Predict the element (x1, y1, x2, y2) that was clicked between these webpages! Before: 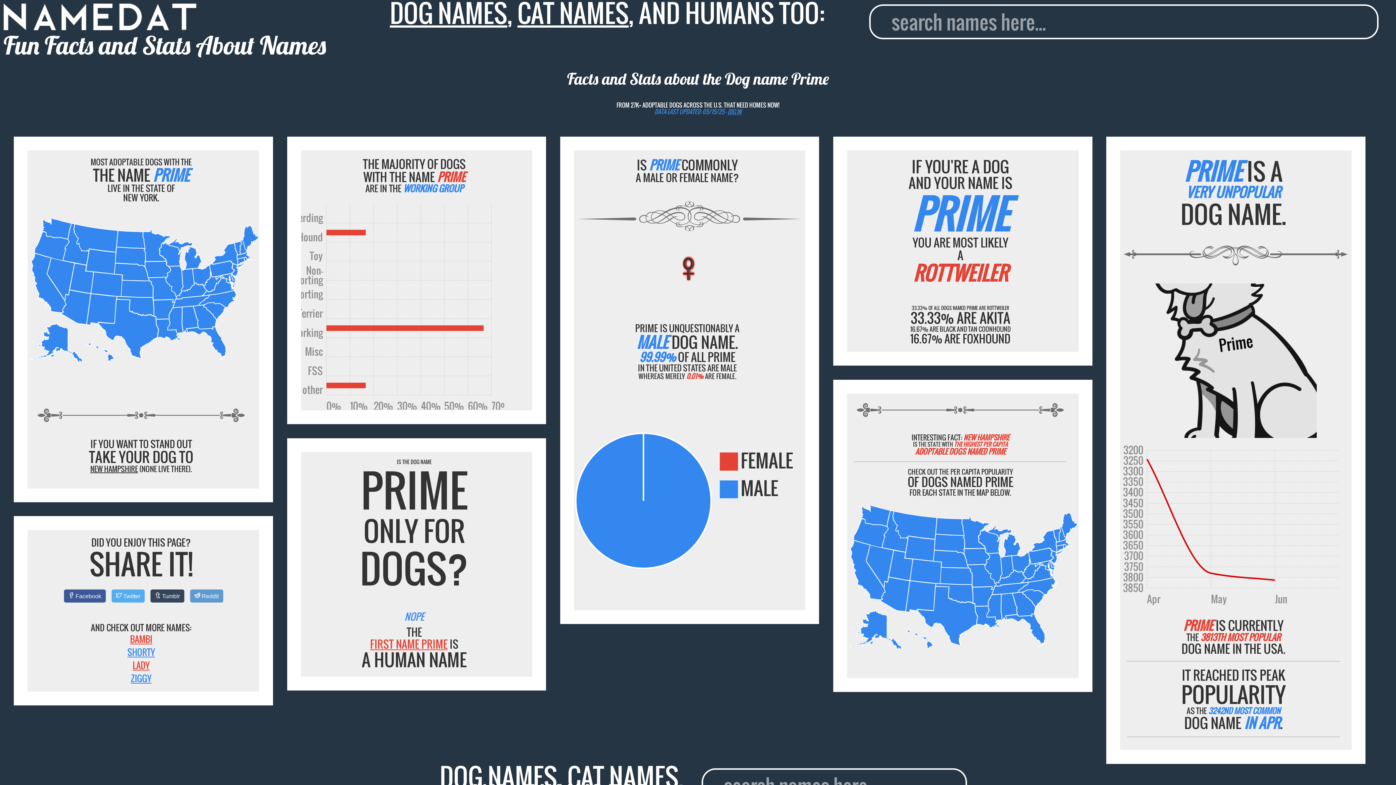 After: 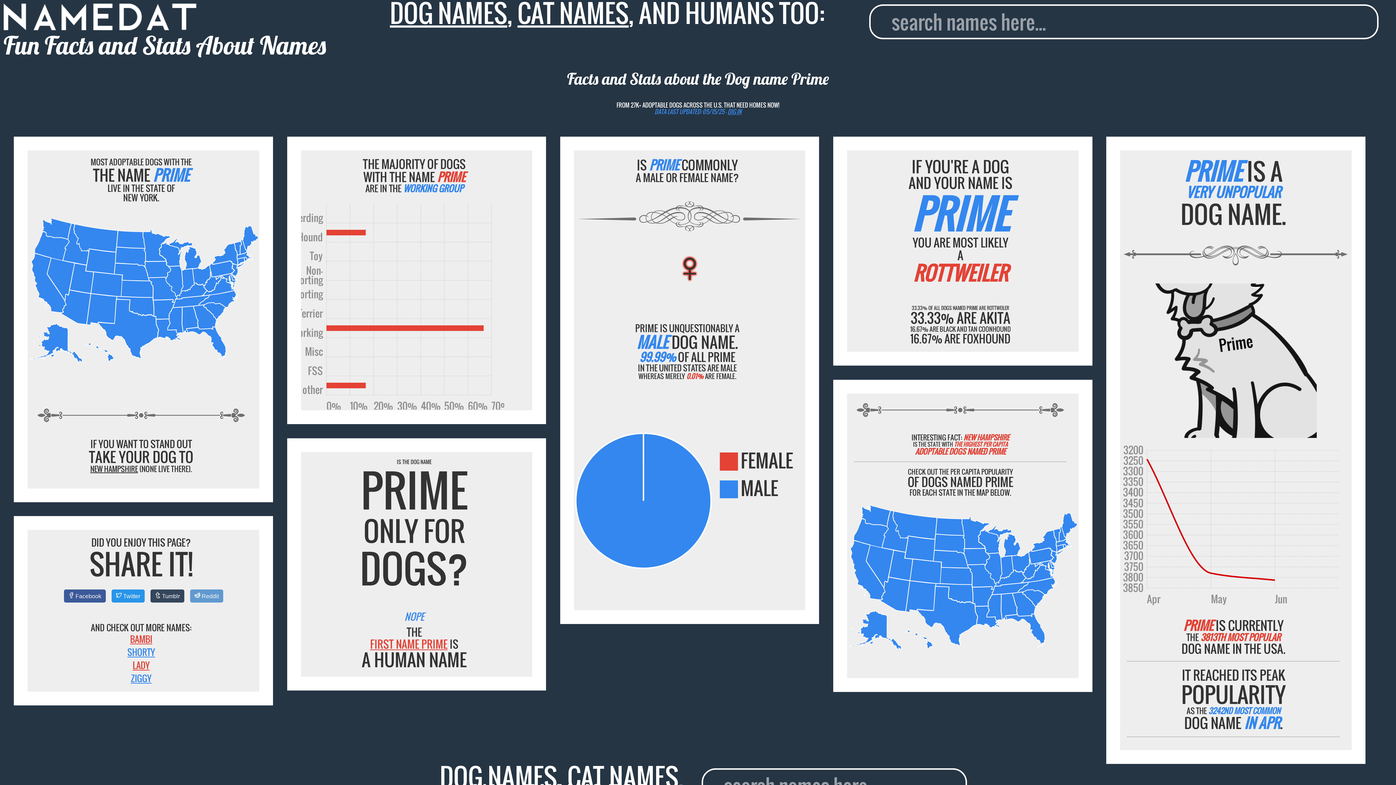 Action: bbox: (111, 589, 144, 602) label: Twitter